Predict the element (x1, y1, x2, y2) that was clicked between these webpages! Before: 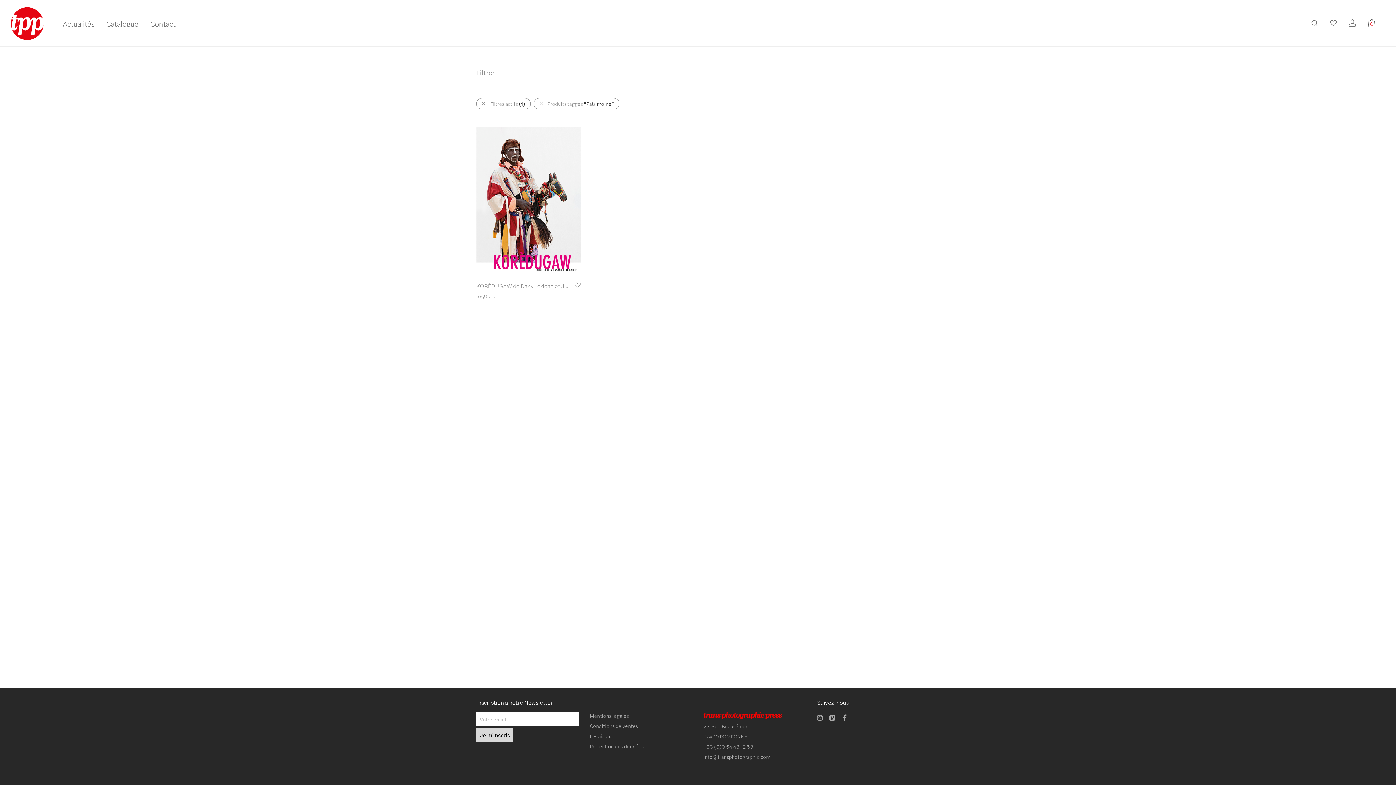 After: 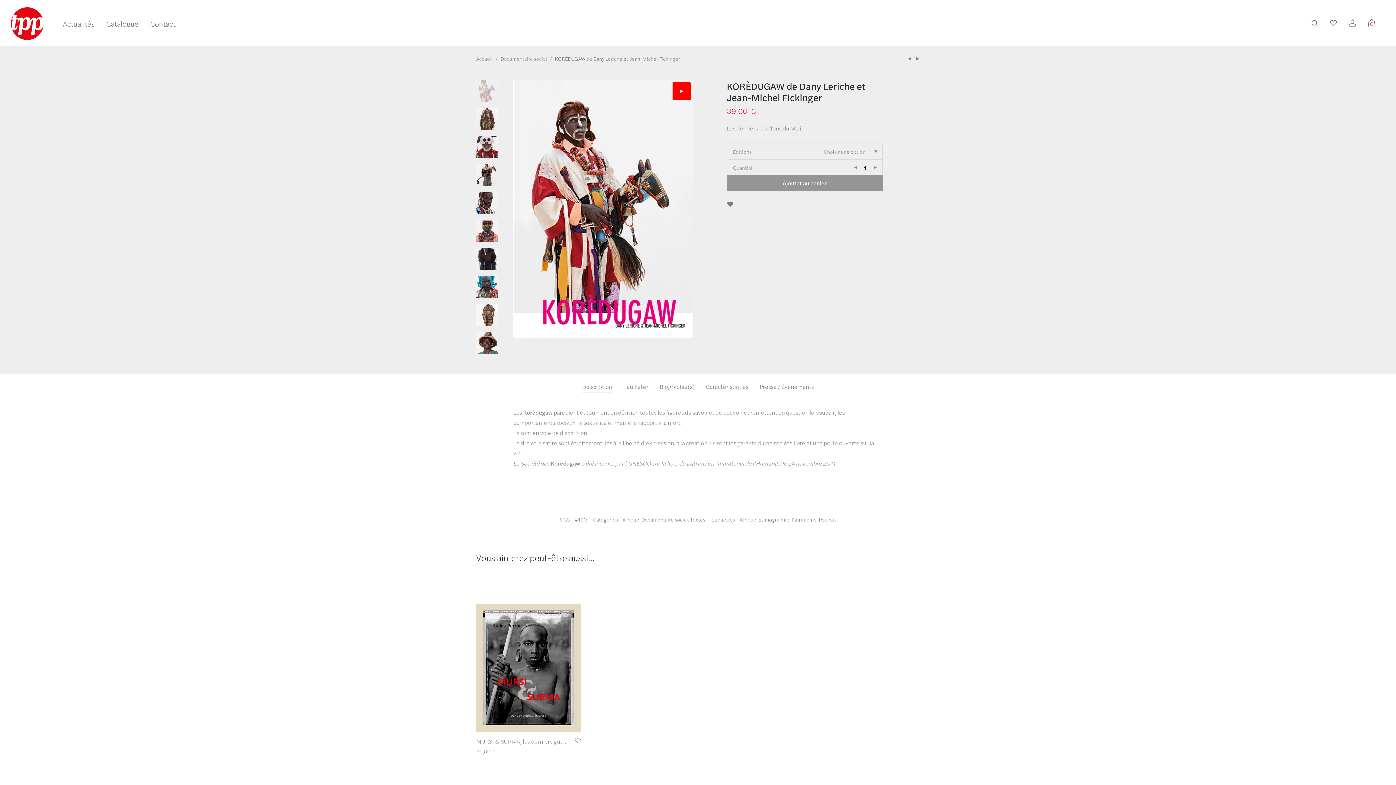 Action: bbox: (476, 127, 580, 276)